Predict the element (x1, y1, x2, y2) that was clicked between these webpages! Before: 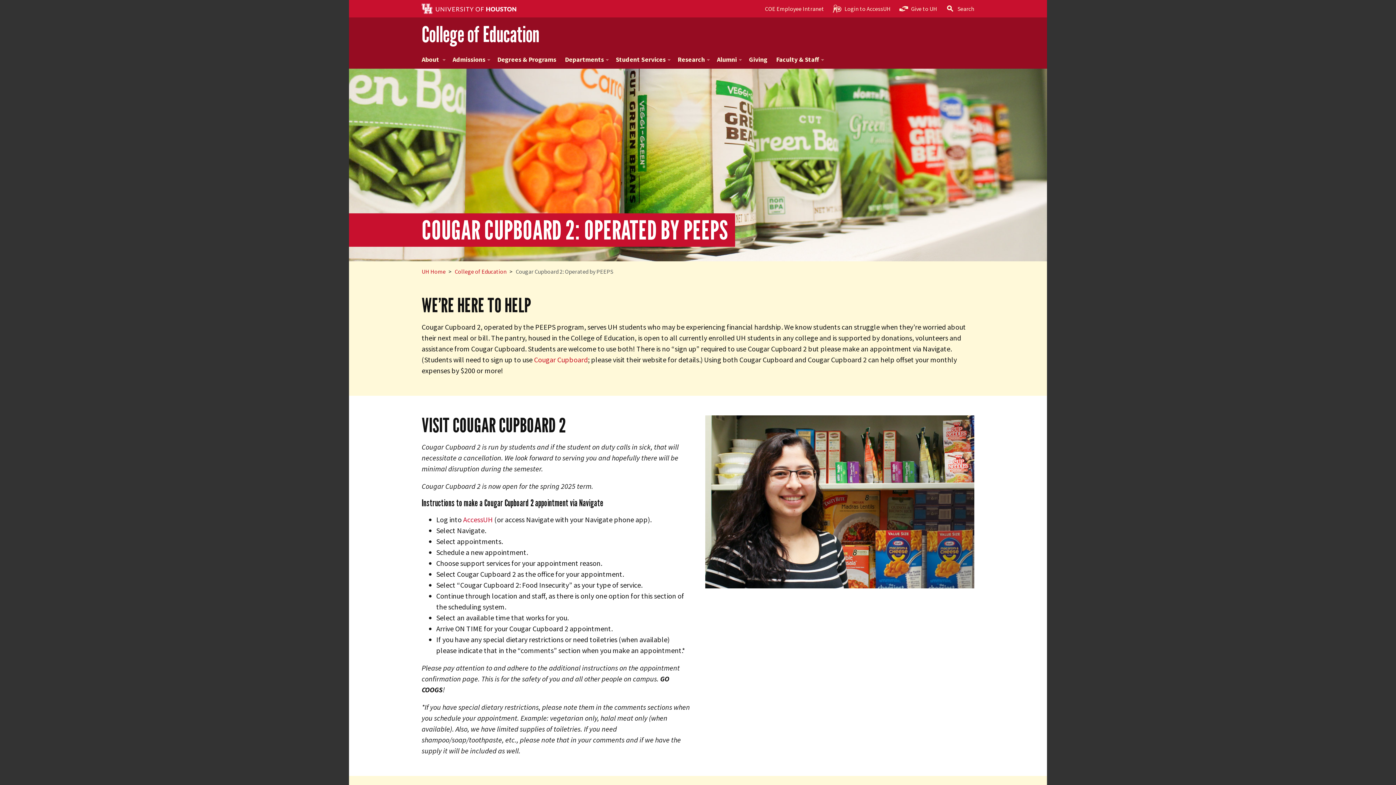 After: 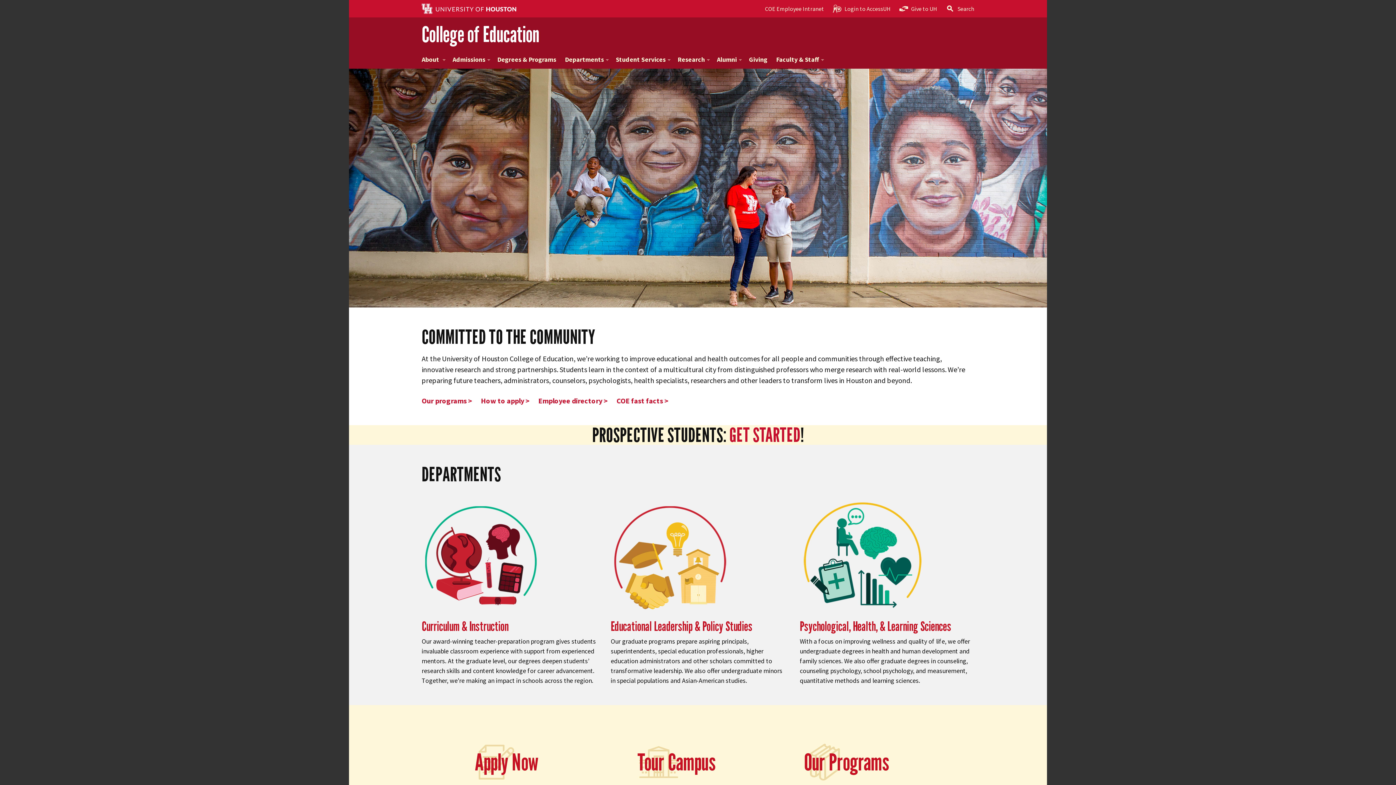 Action: label: College of Education bbox: (454, 268, 506, 275)